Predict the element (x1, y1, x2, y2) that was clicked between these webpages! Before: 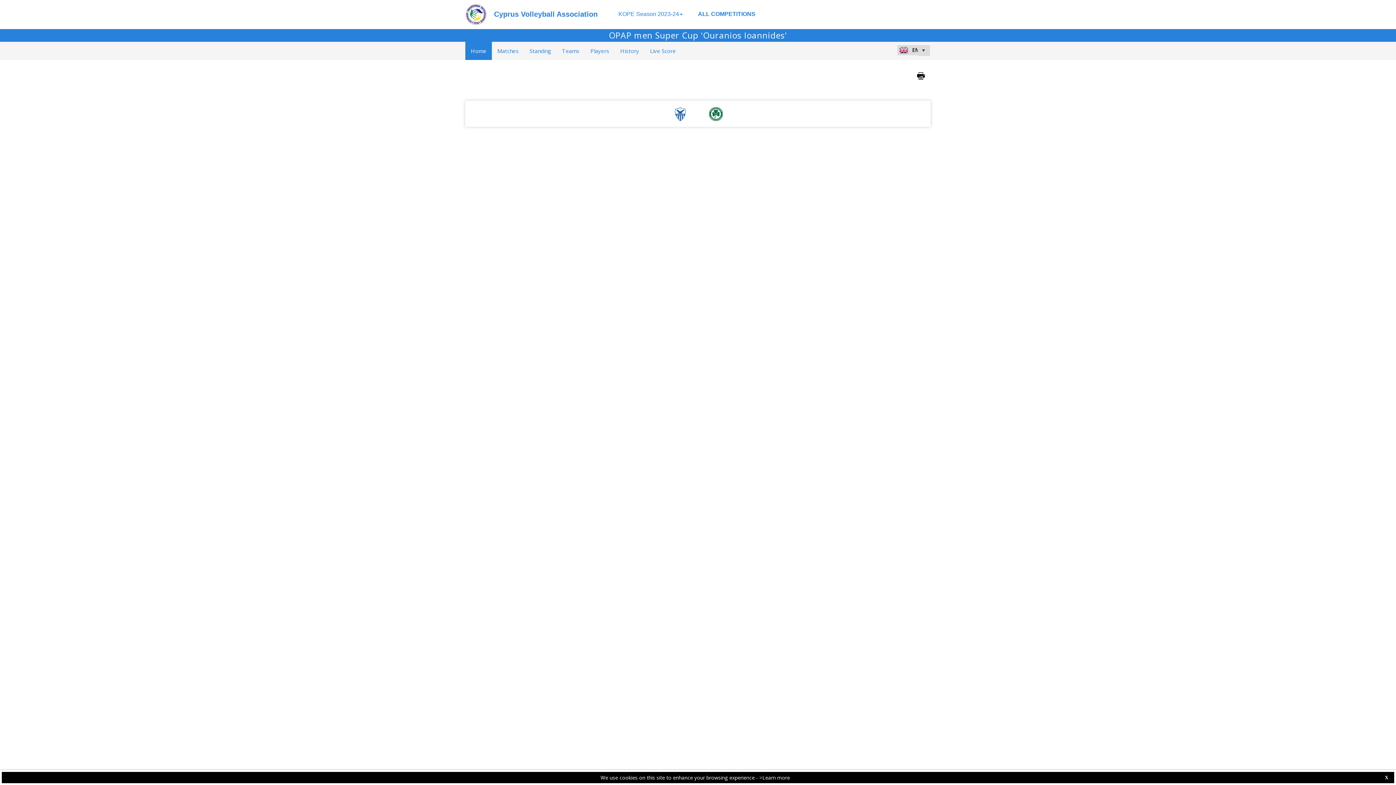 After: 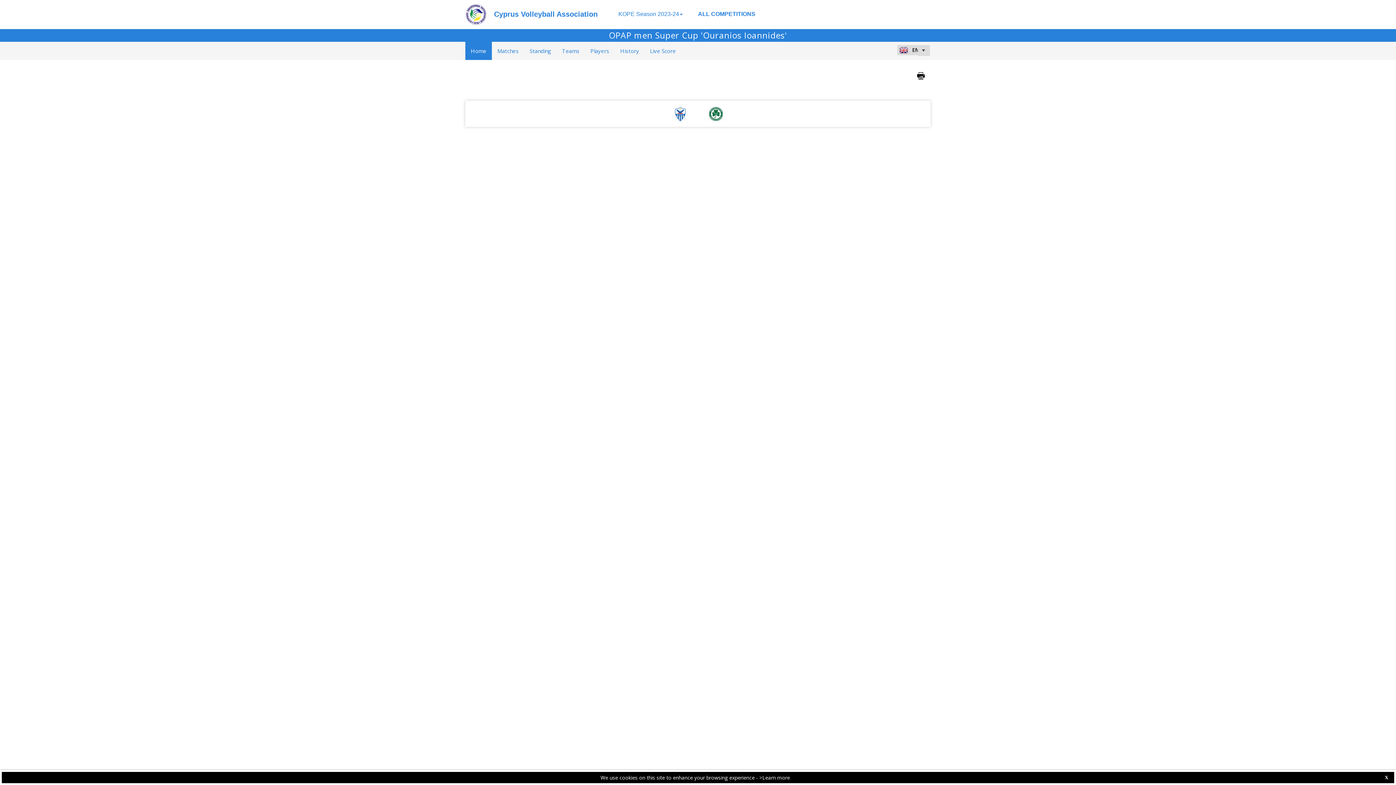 Action: bbox: (492, 3, 599, 24) label: Cyprus Volleyball Association